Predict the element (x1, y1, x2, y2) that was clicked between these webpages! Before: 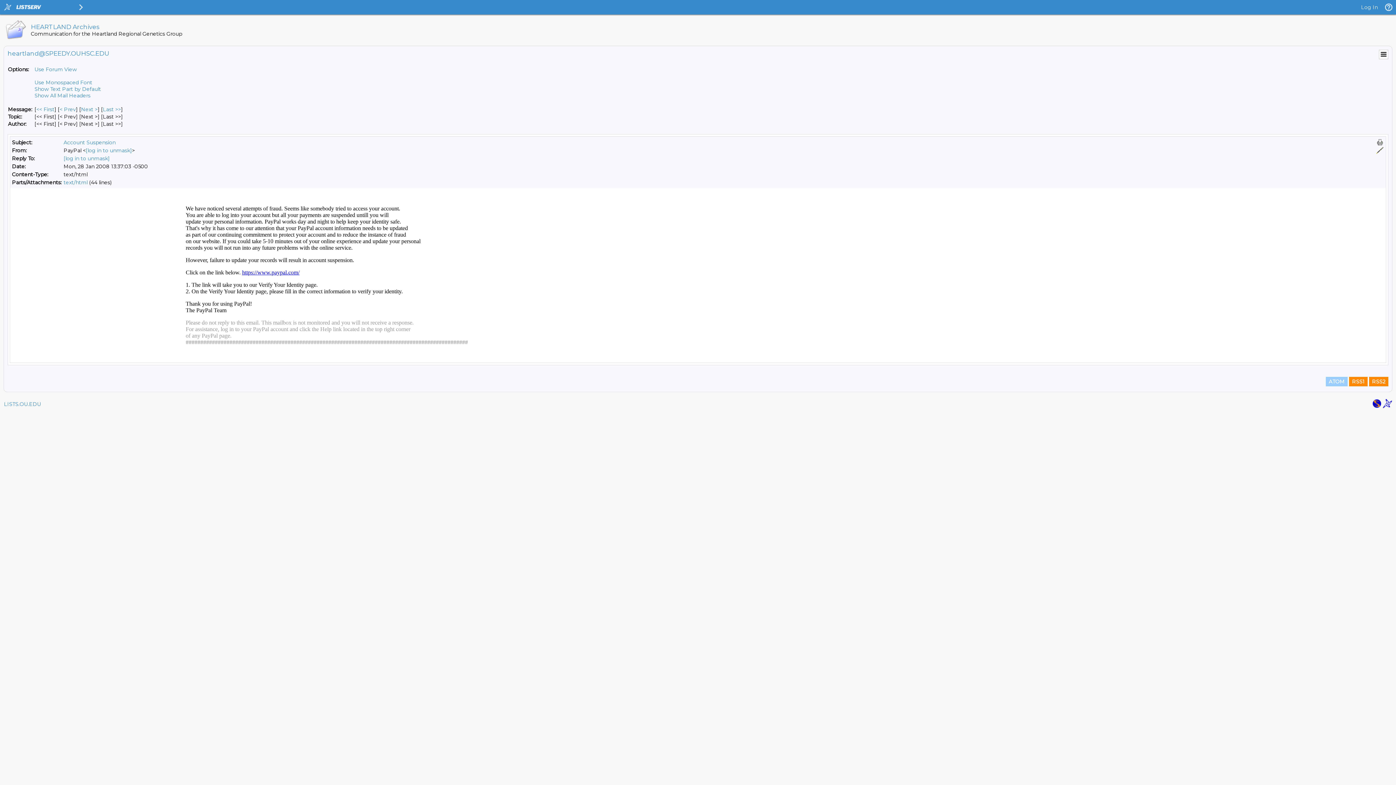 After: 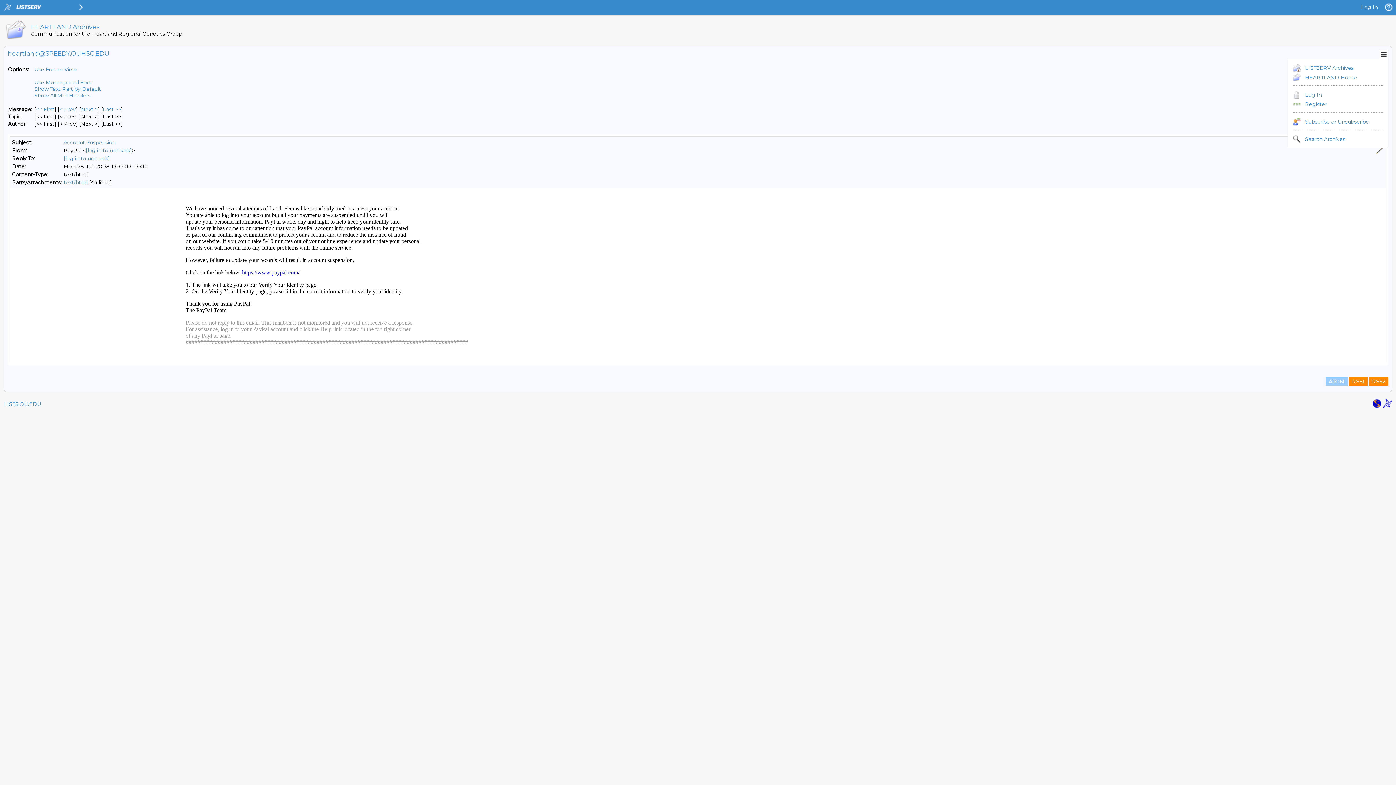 Action: bbox: (1380, 50, 1388, 58)